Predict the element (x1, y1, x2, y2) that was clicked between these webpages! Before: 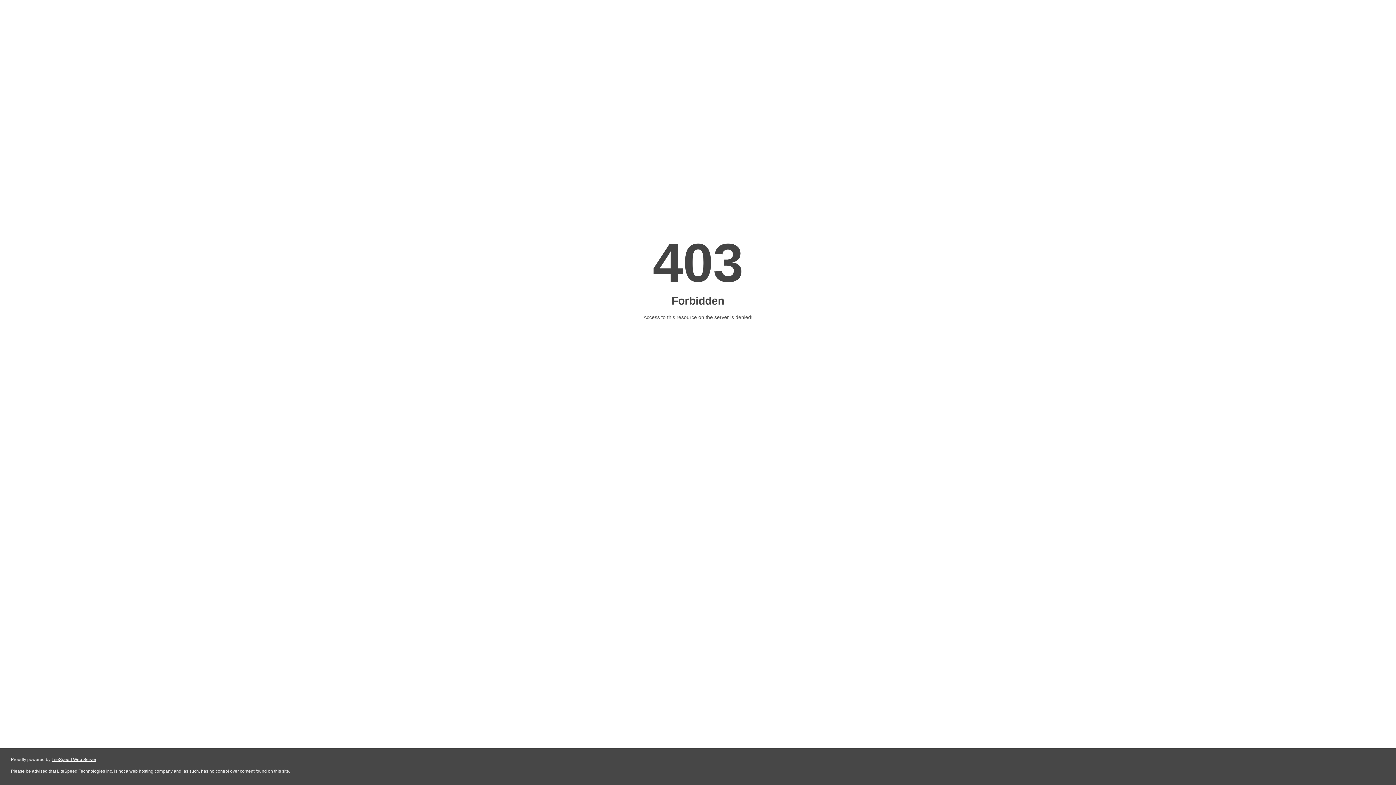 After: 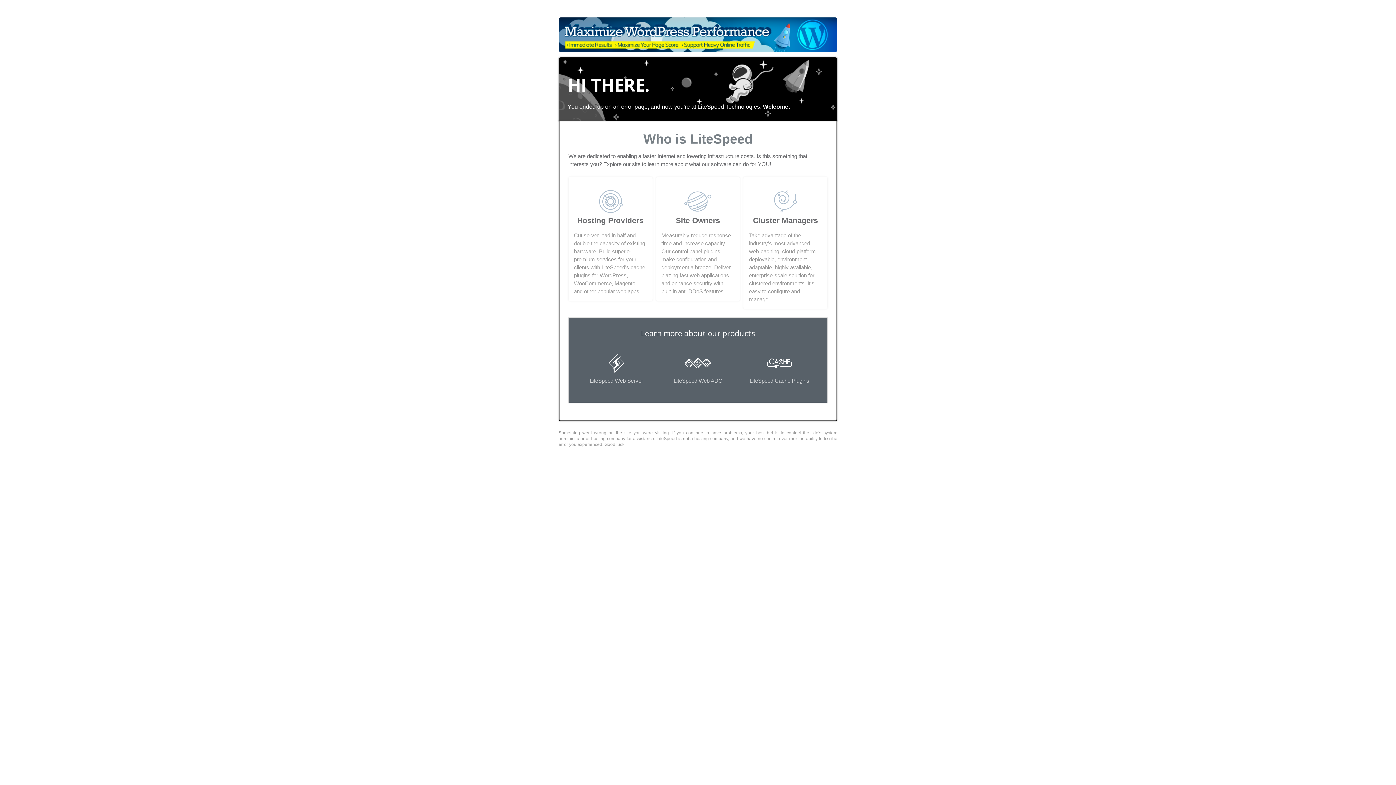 Action: bbox: (51, 757, 96, 762) label: LiteSpeed Web Server